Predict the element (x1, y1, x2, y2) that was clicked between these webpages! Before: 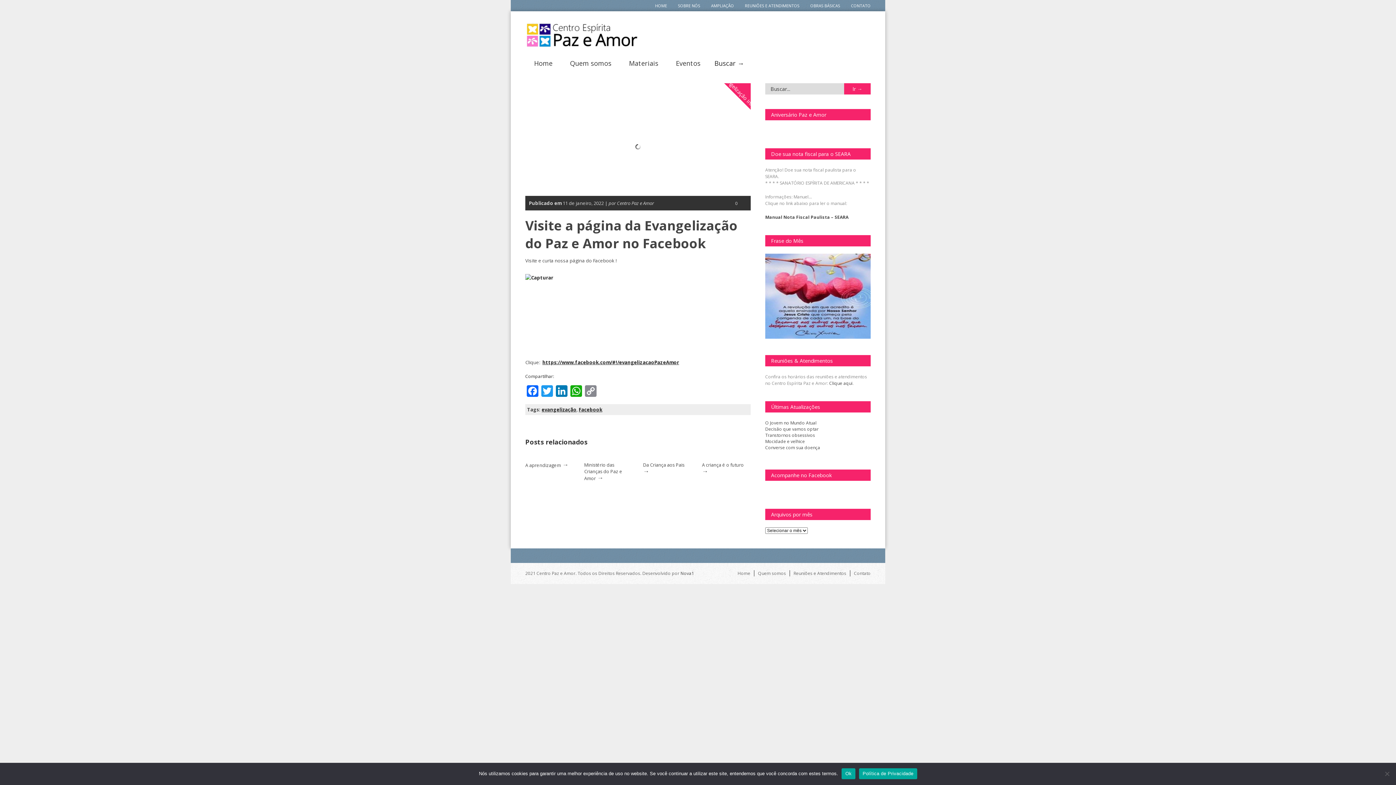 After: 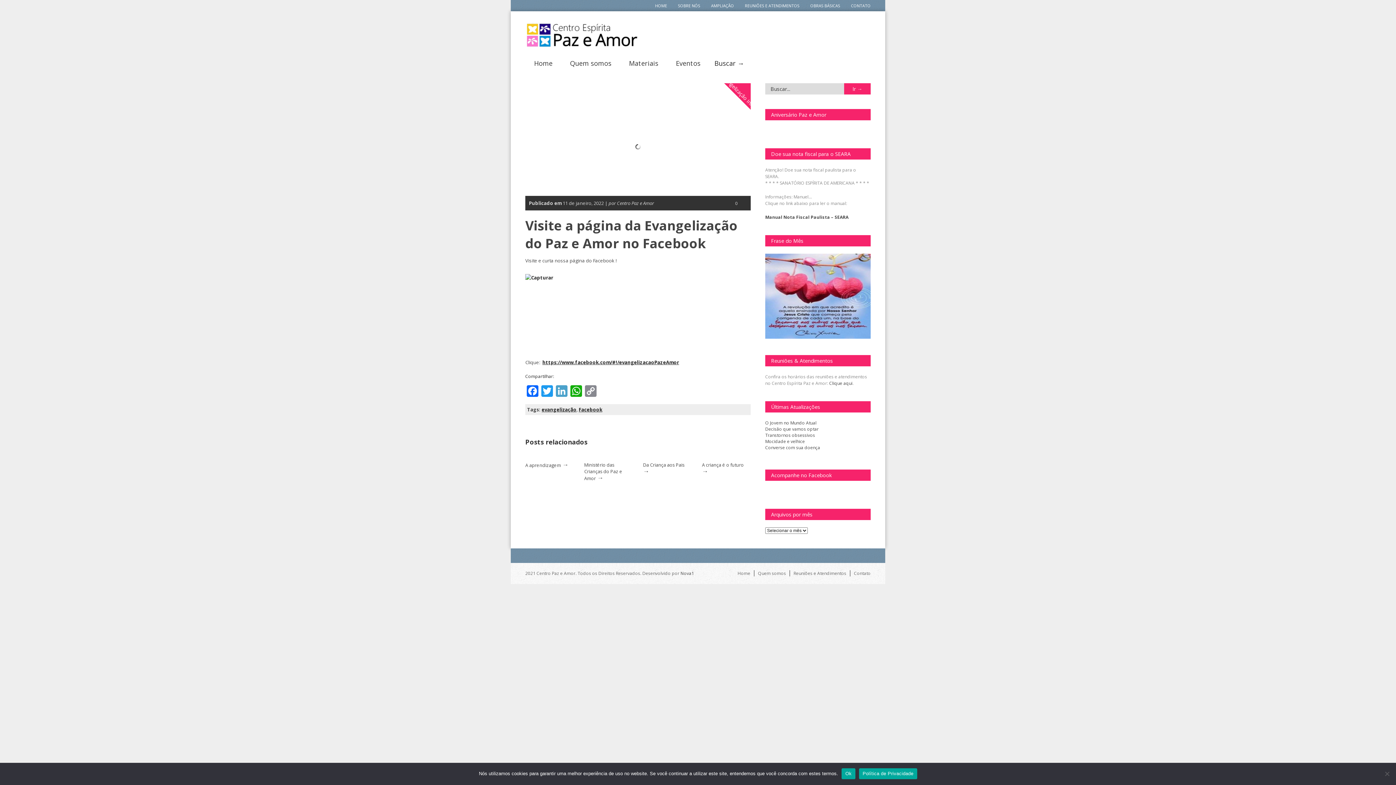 Action: bbox: (554, 385, 569, 398) label: LinkedIn